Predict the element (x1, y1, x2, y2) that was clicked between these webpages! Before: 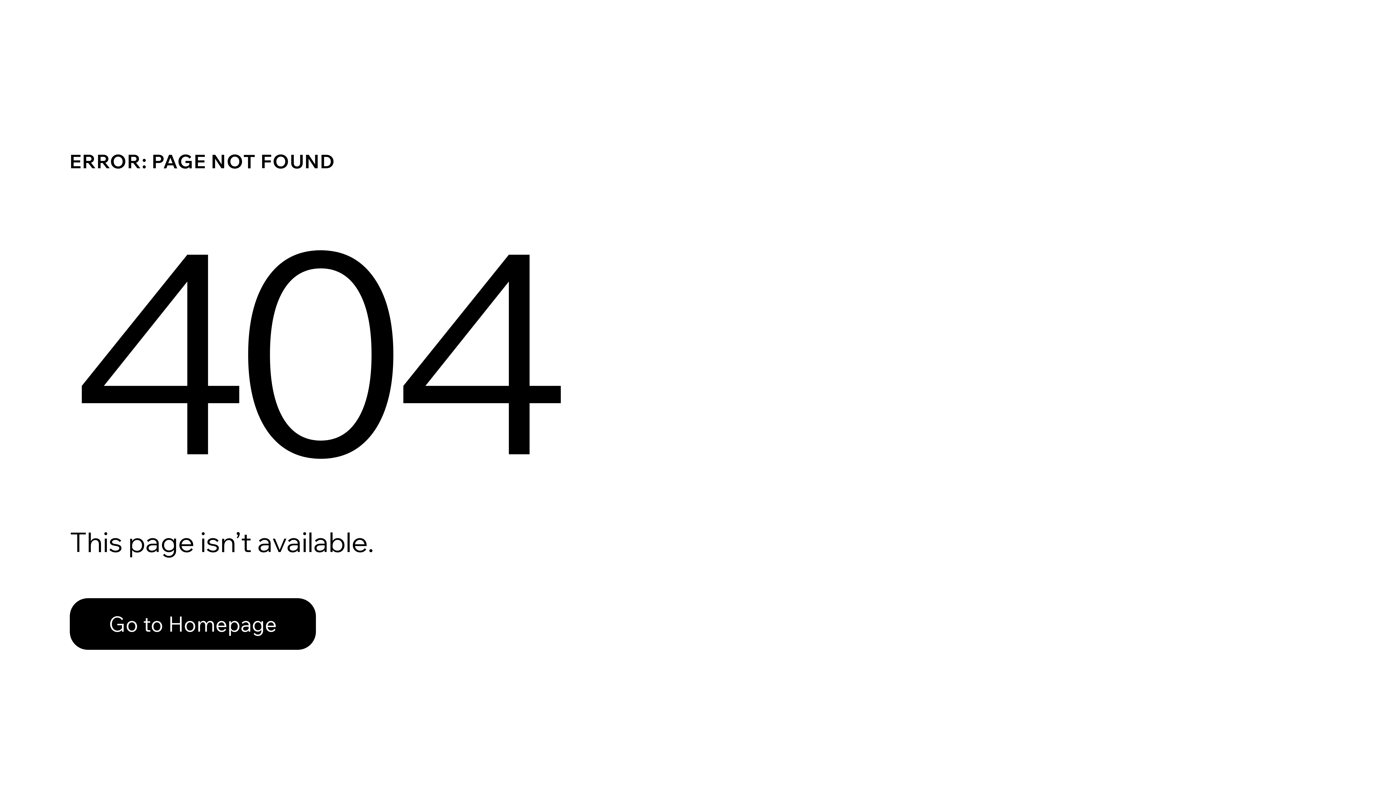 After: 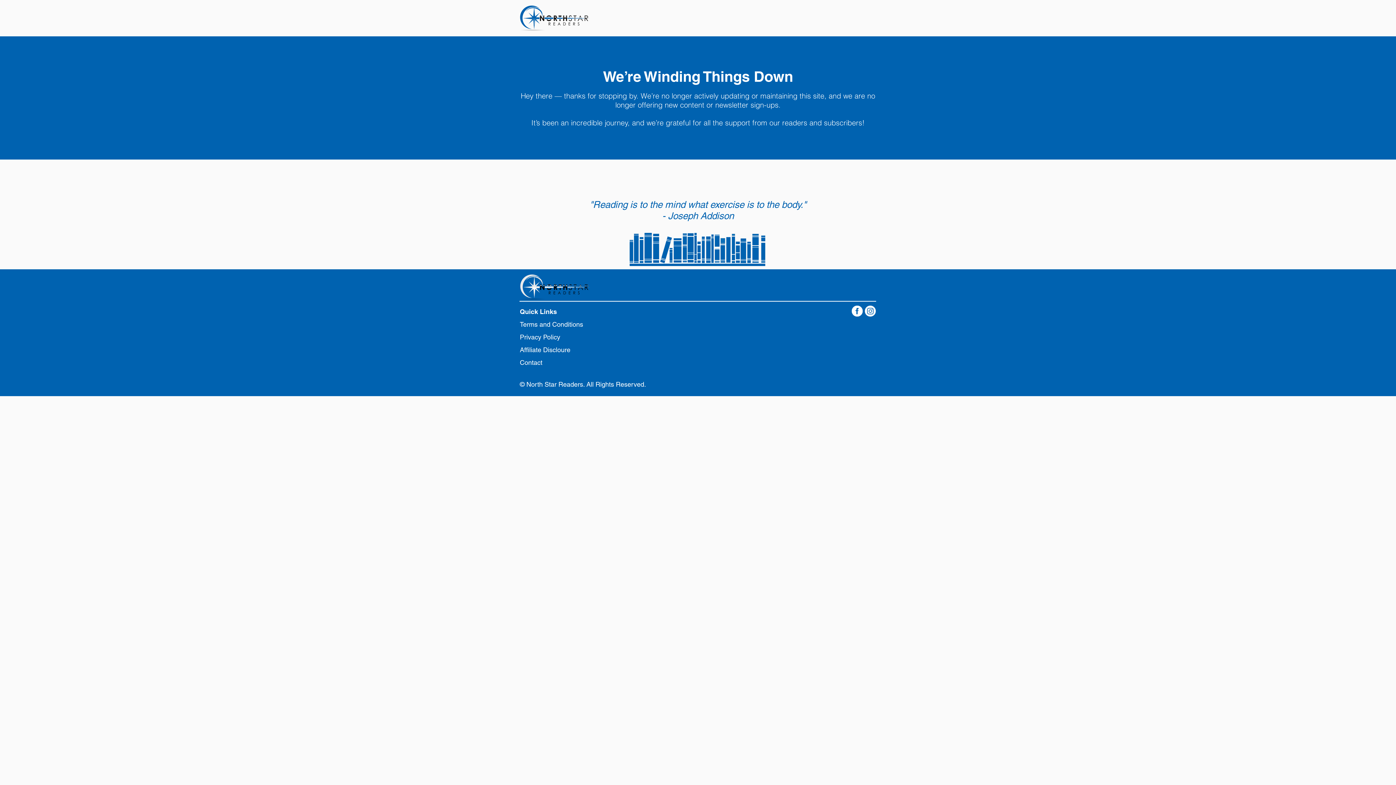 Action: bbox: (69, 598, 316, 650) label: Go to Homepage